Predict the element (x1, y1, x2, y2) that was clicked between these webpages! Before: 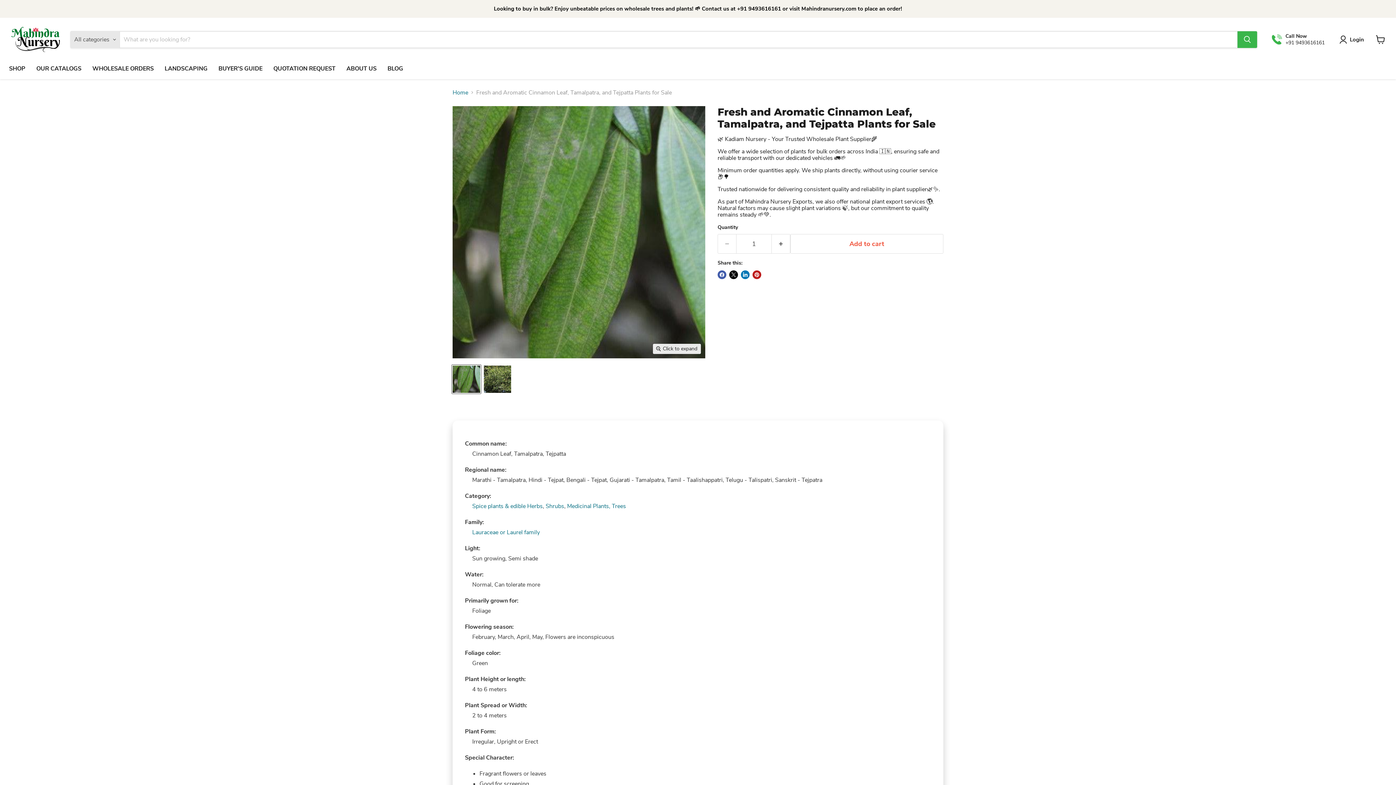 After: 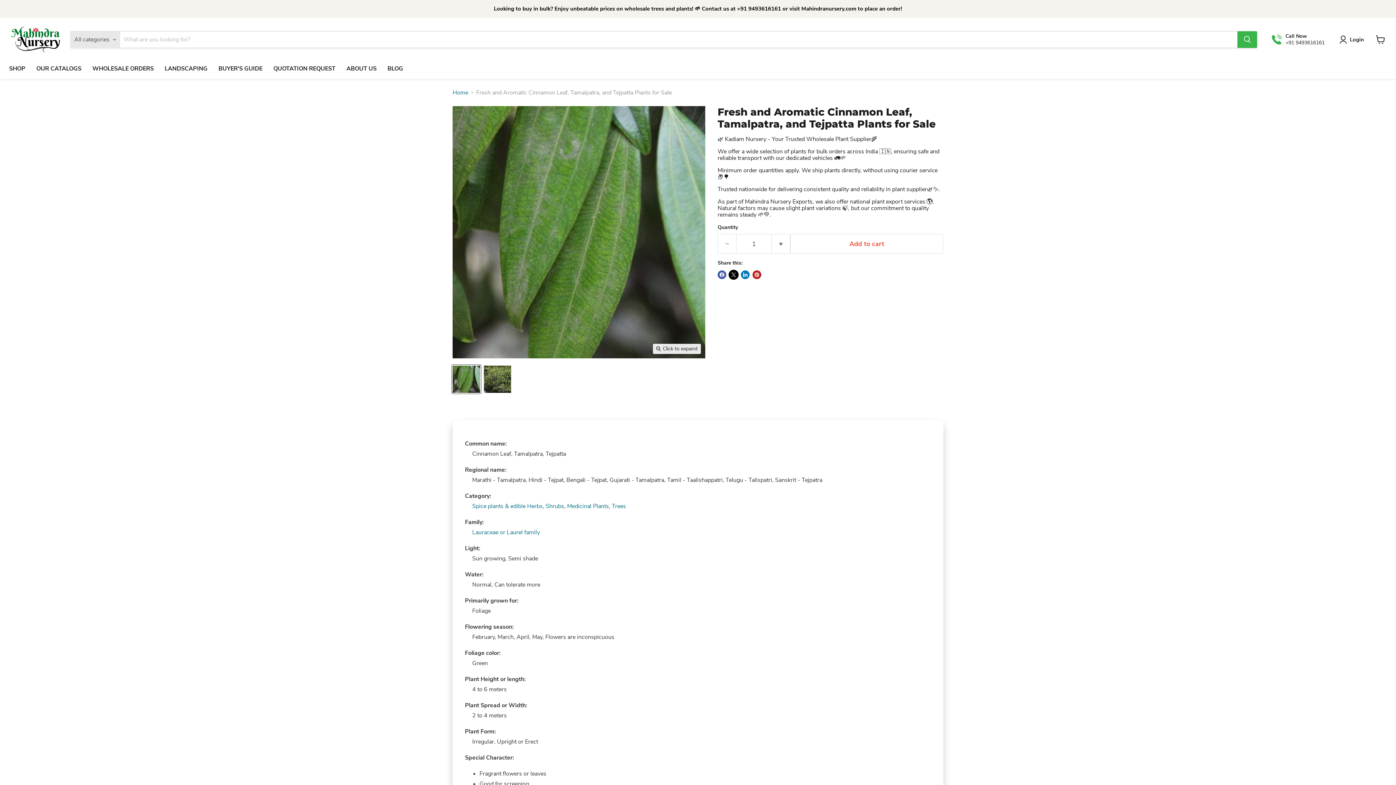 Action: bbox: (729, 270, 738, 279) label: Share on X